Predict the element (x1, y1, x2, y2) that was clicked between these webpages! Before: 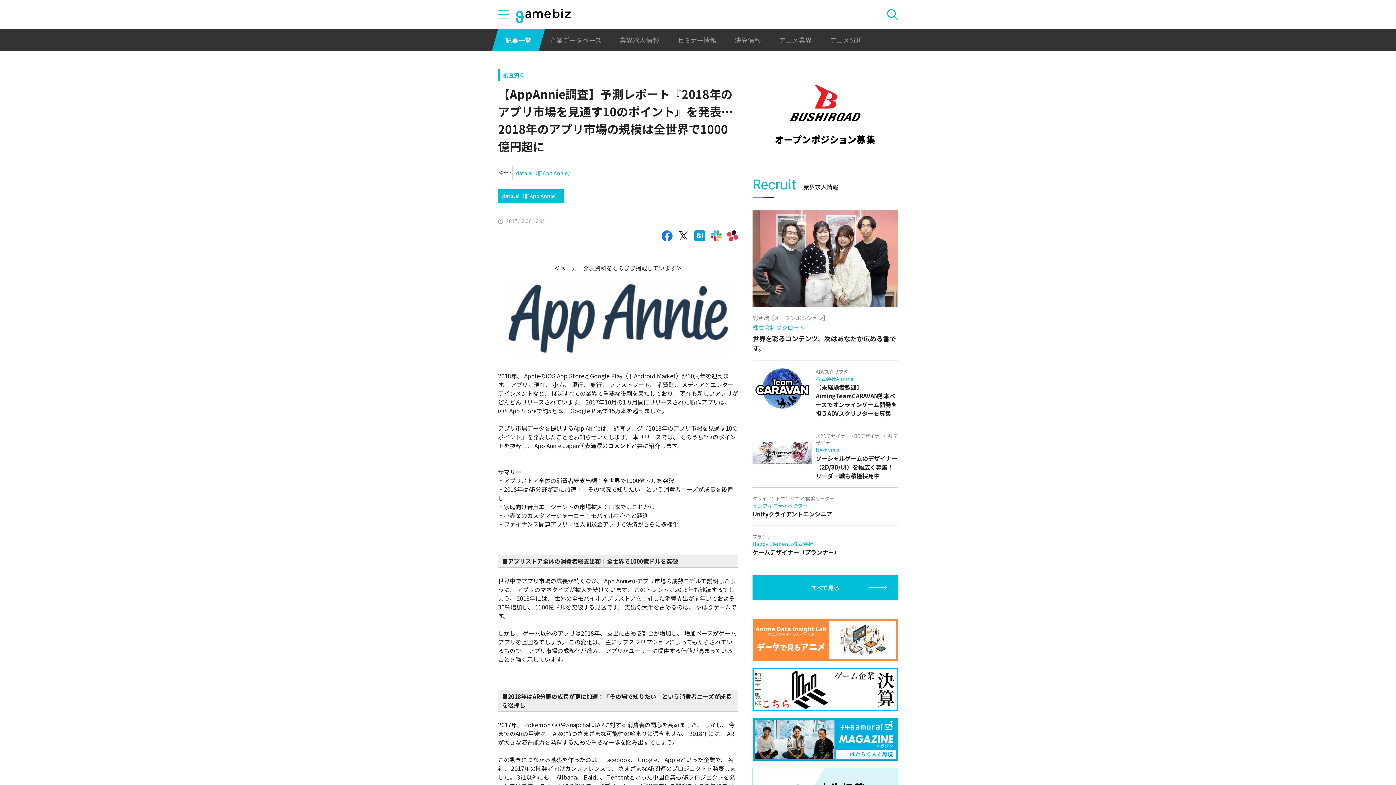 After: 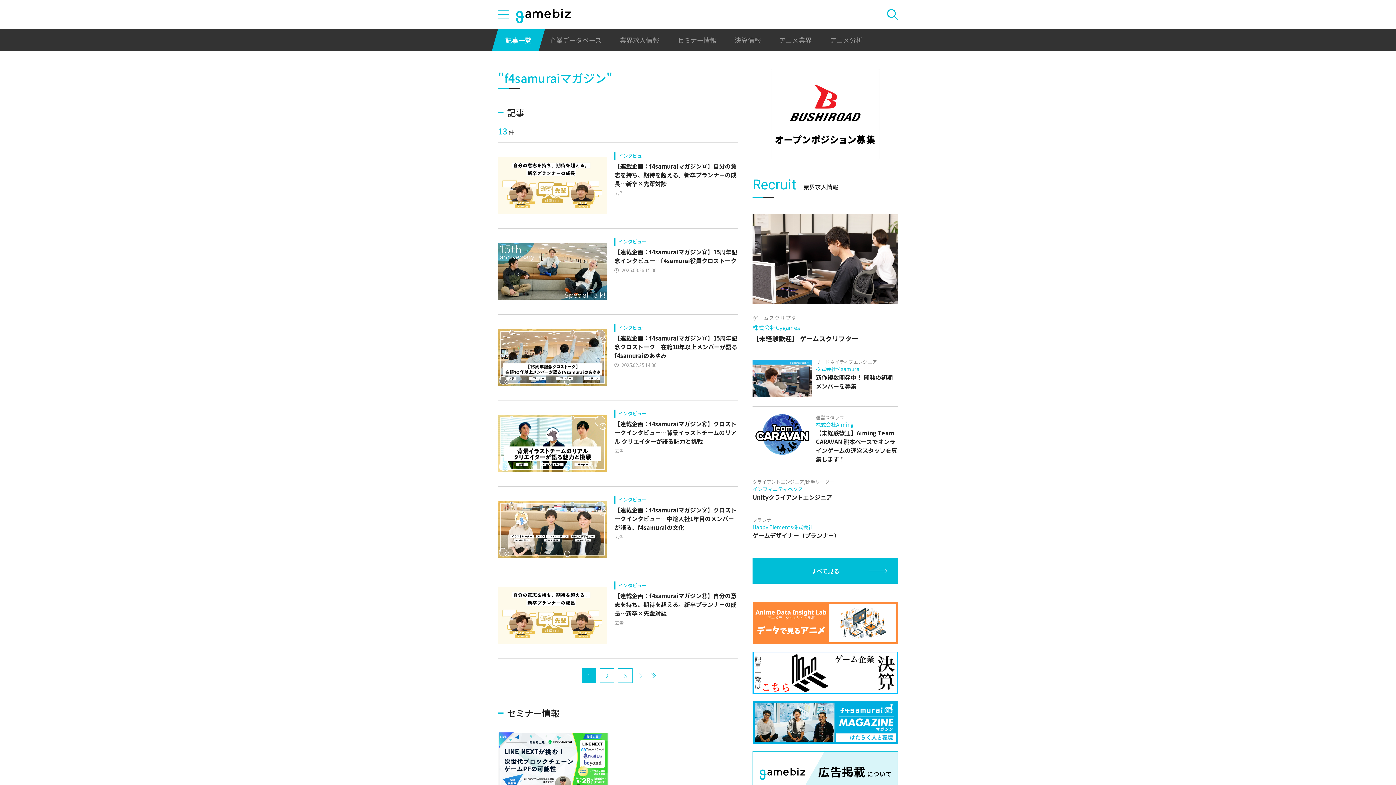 Action: bbox: (752, 718, 898, 761)